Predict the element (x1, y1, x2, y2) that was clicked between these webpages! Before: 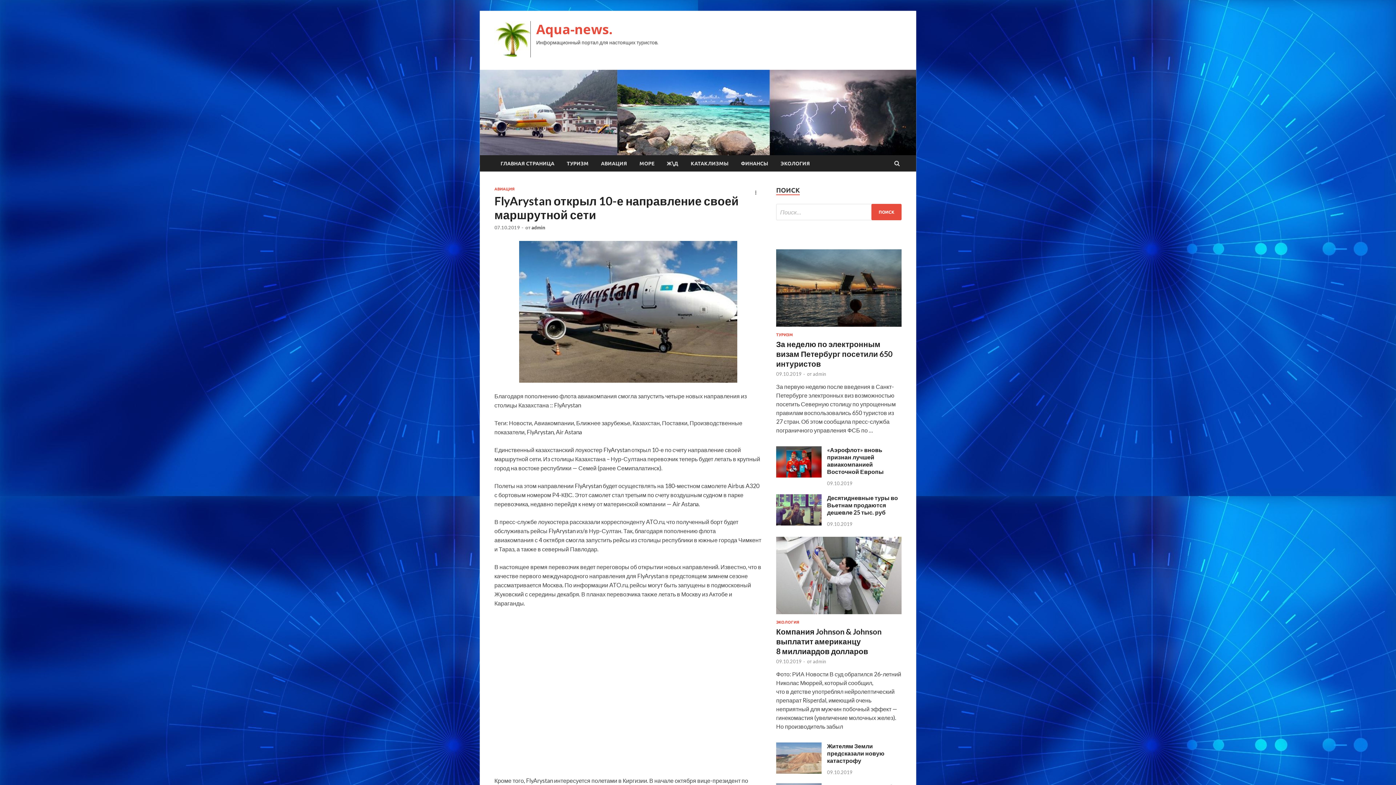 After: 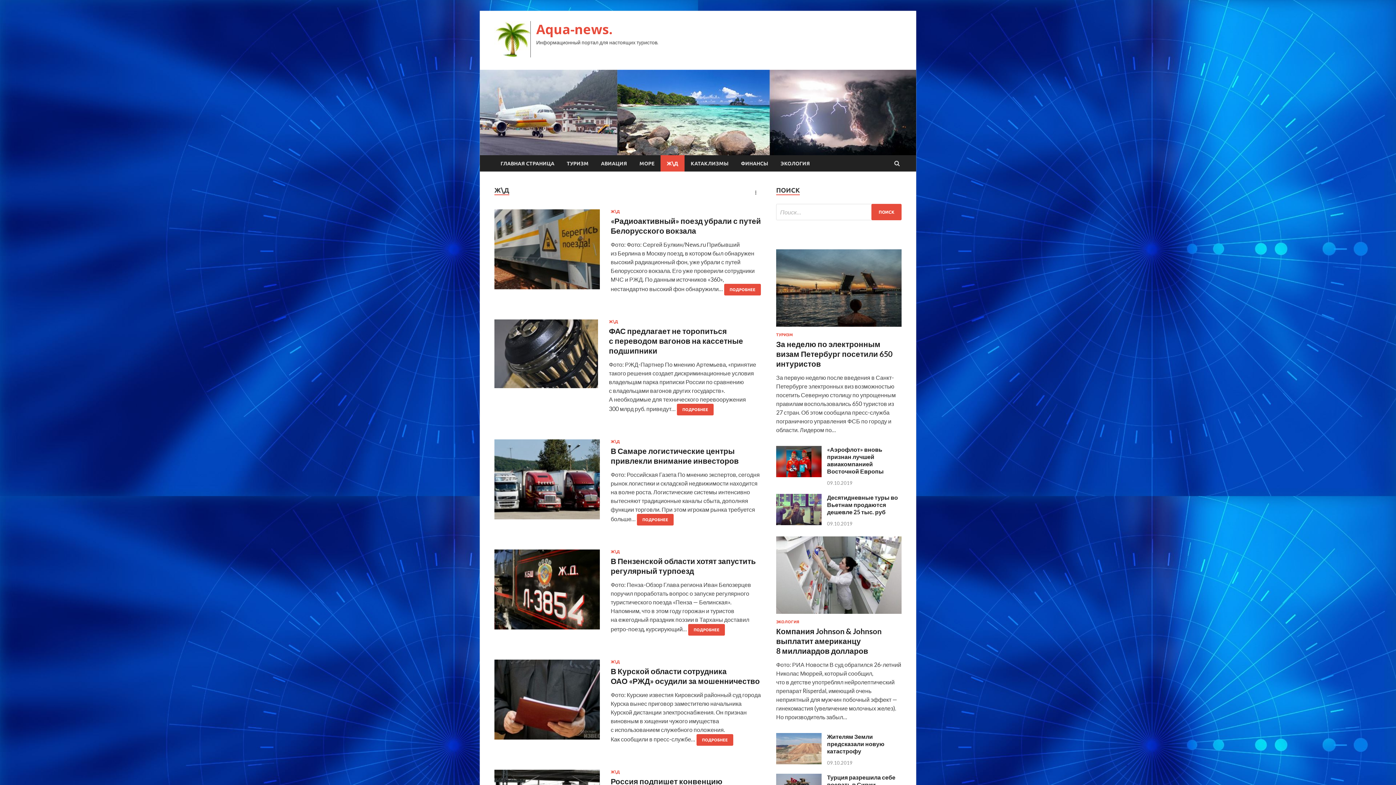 Action: bbox: (660, 155, 684, 171) label: Ж\Д